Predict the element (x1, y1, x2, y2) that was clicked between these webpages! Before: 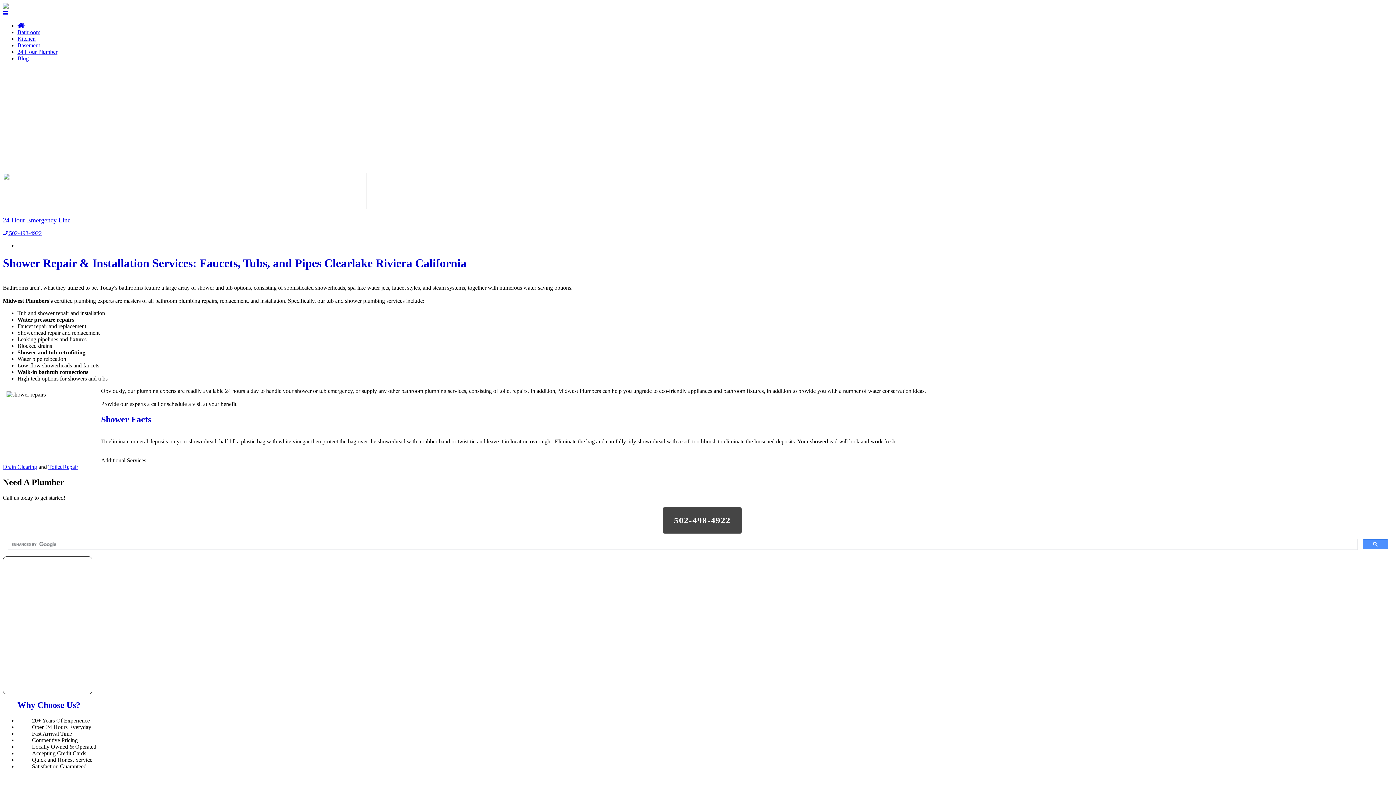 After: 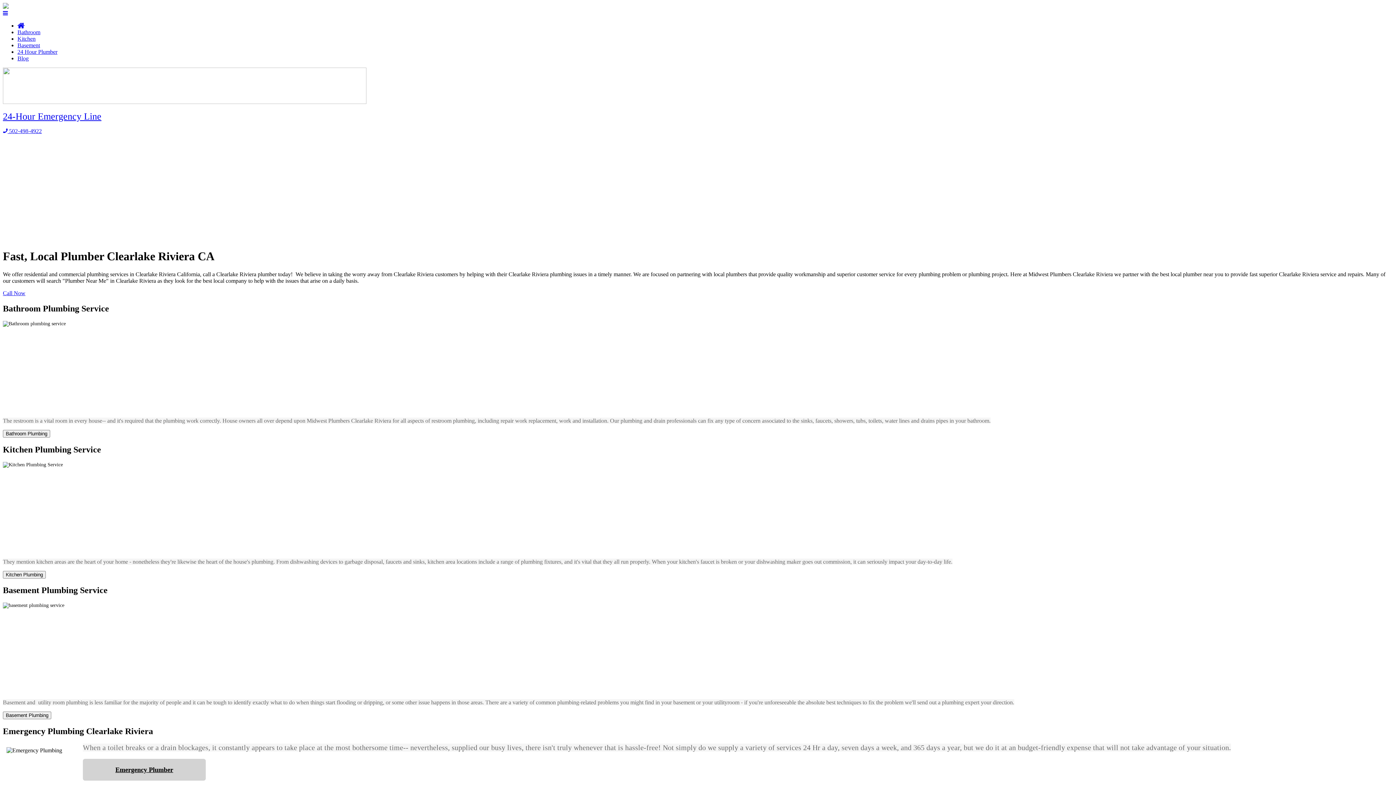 Action: bbox: (17, 22, 24, 28)